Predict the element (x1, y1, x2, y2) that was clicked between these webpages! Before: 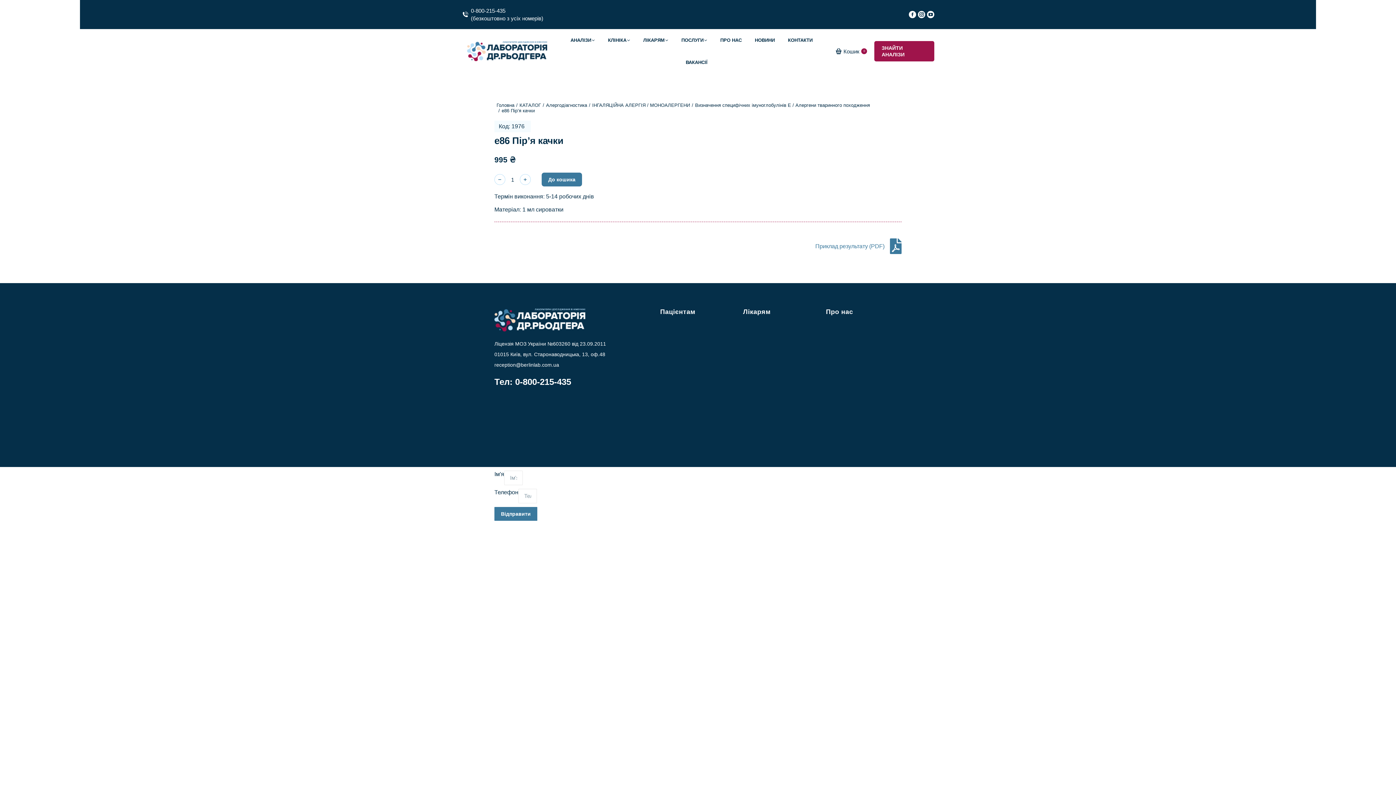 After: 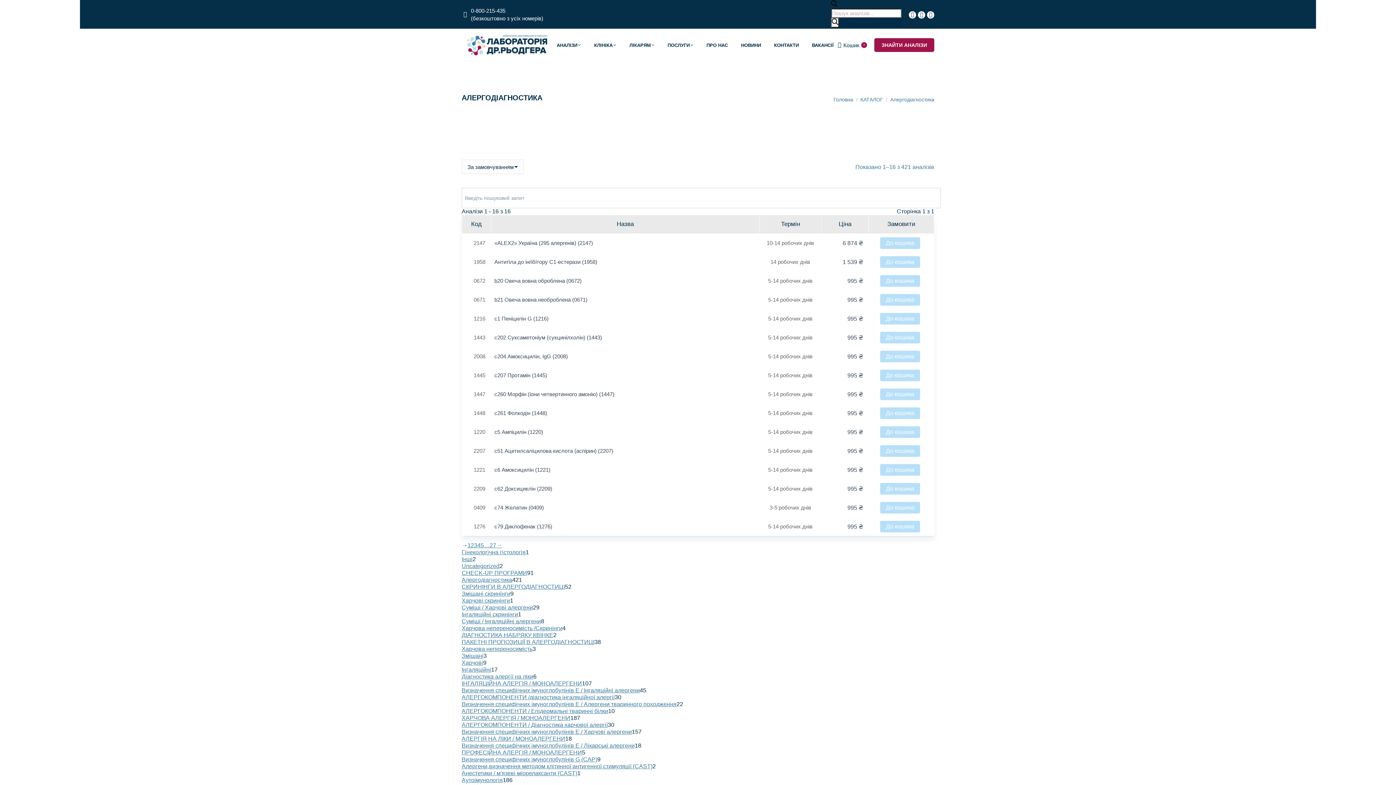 Action: label: Алергодіагностика bbox: (546, 102, 587, 108)